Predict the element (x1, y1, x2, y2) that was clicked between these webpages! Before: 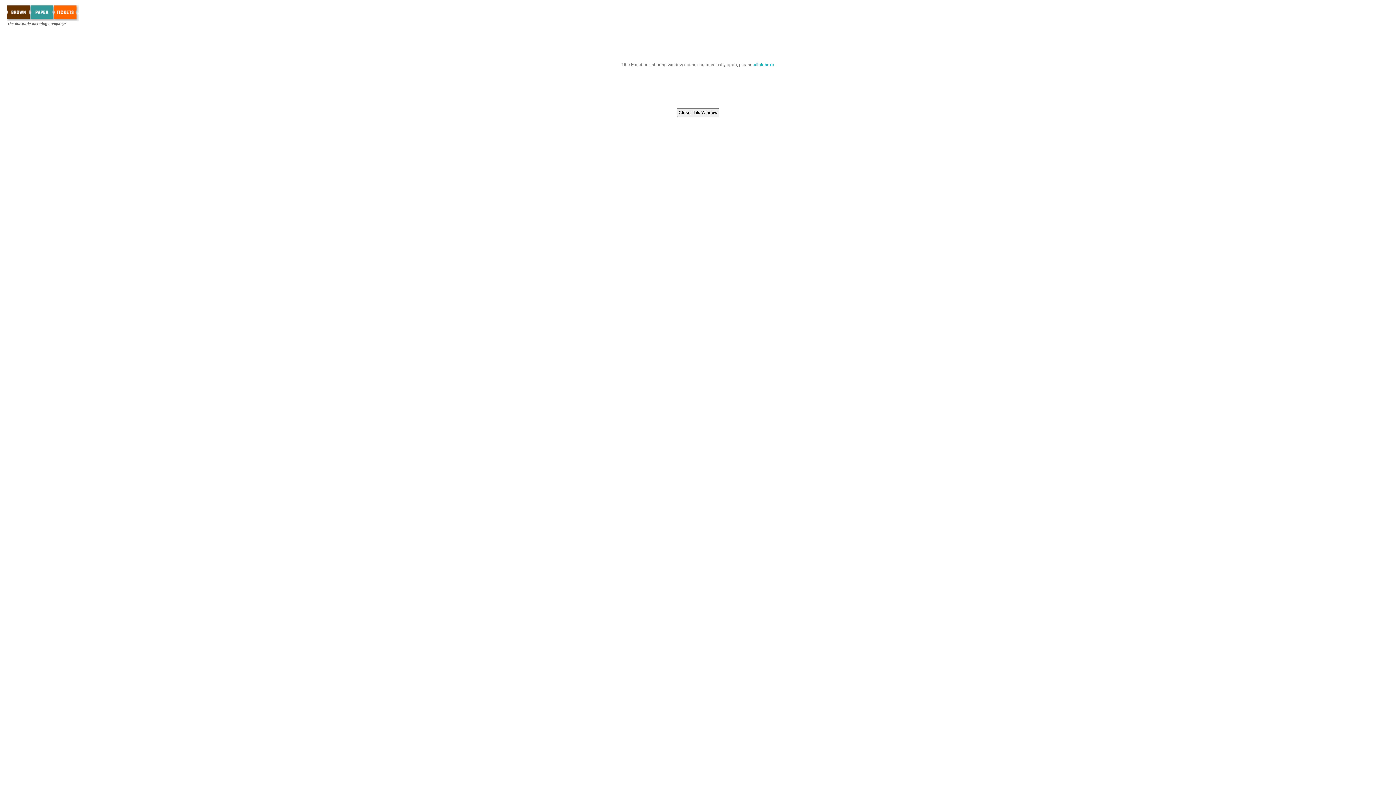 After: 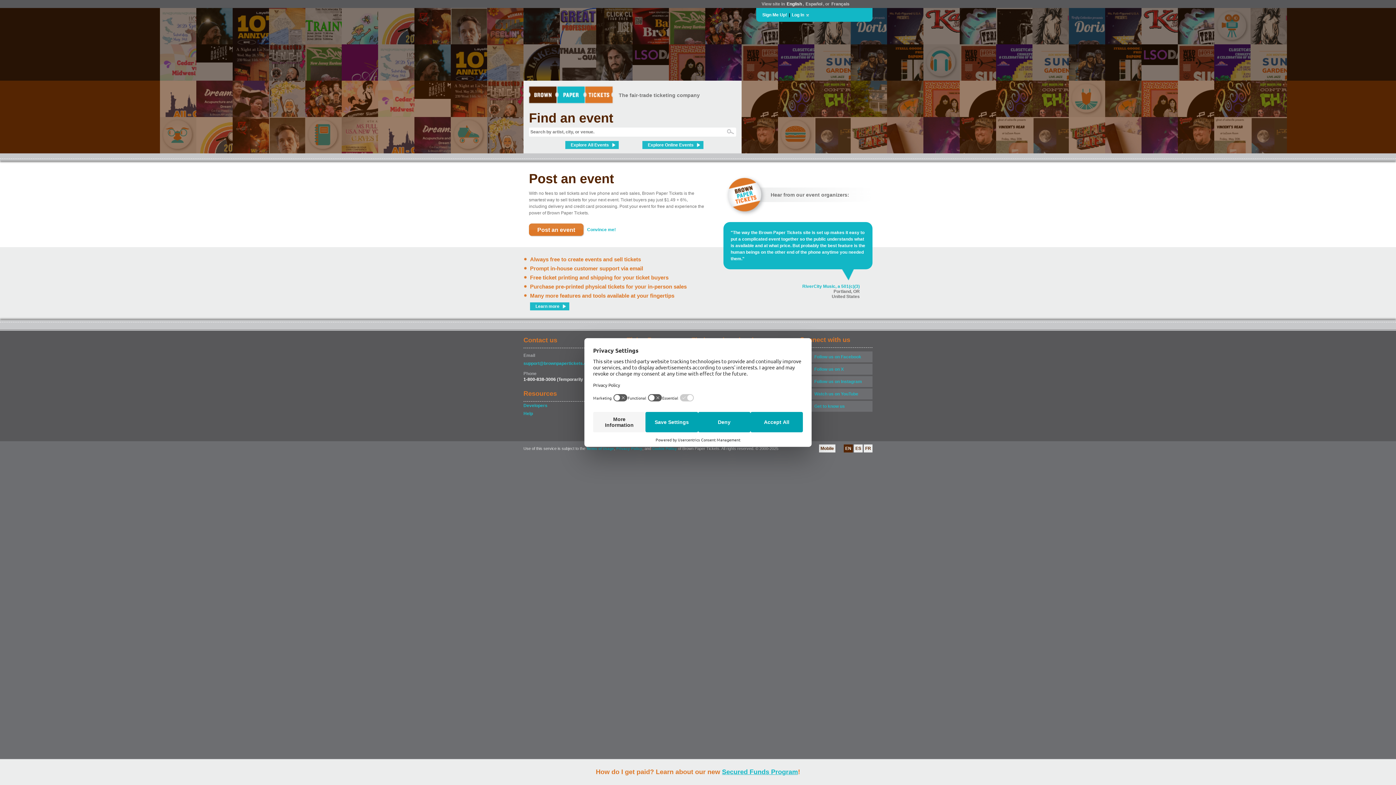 Action: bbox: (7, 16, 78, 21)